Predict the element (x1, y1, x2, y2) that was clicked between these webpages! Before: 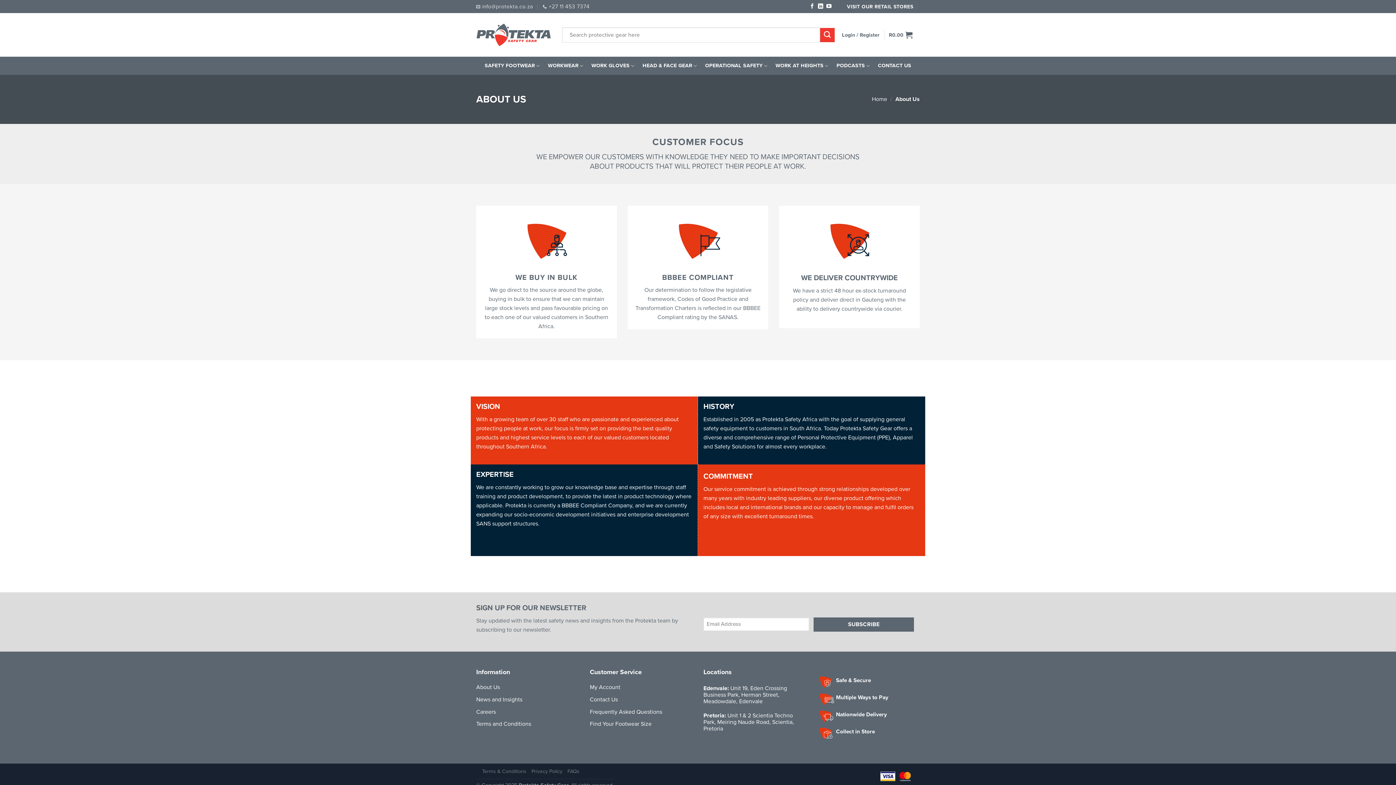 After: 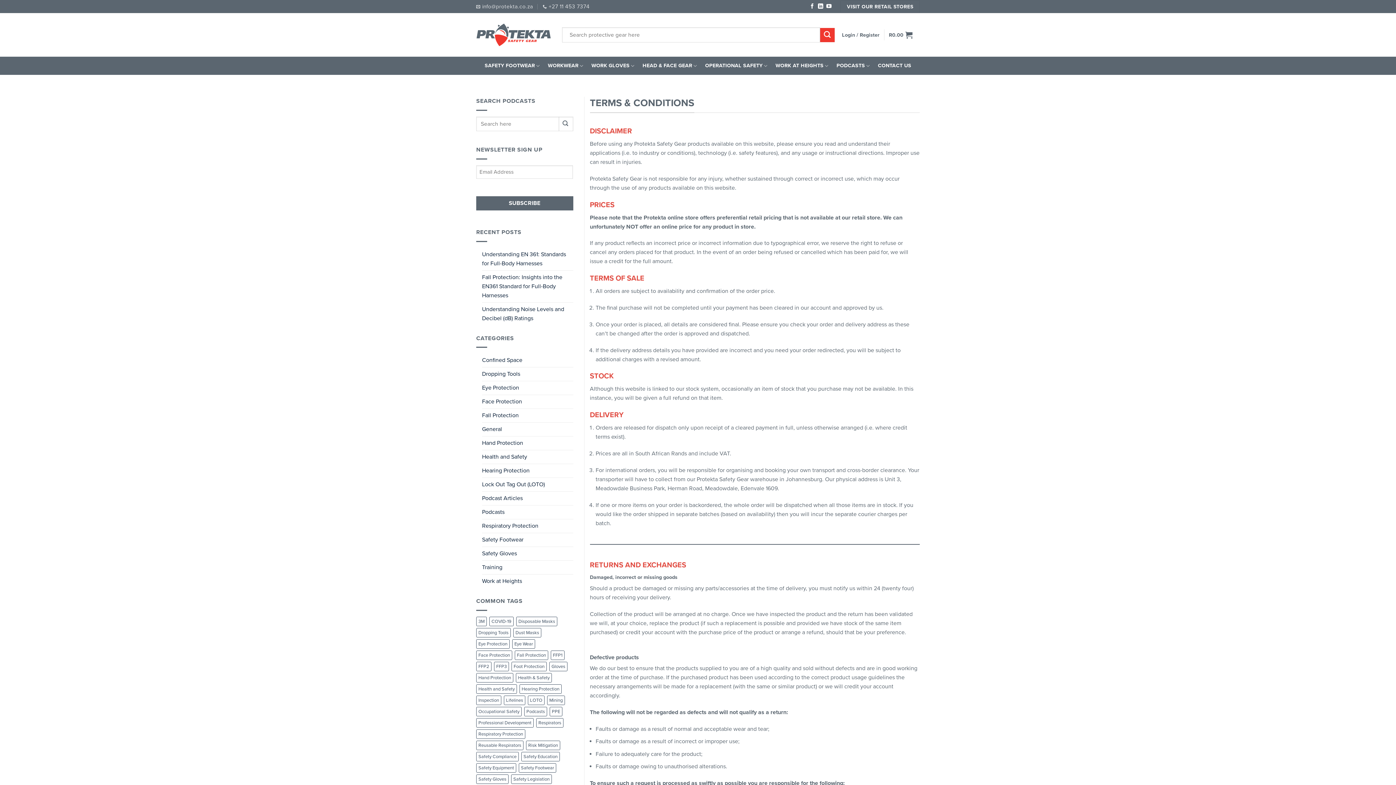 Action: bbox: (476, 720, 531, 728) label: Terms and Conditions